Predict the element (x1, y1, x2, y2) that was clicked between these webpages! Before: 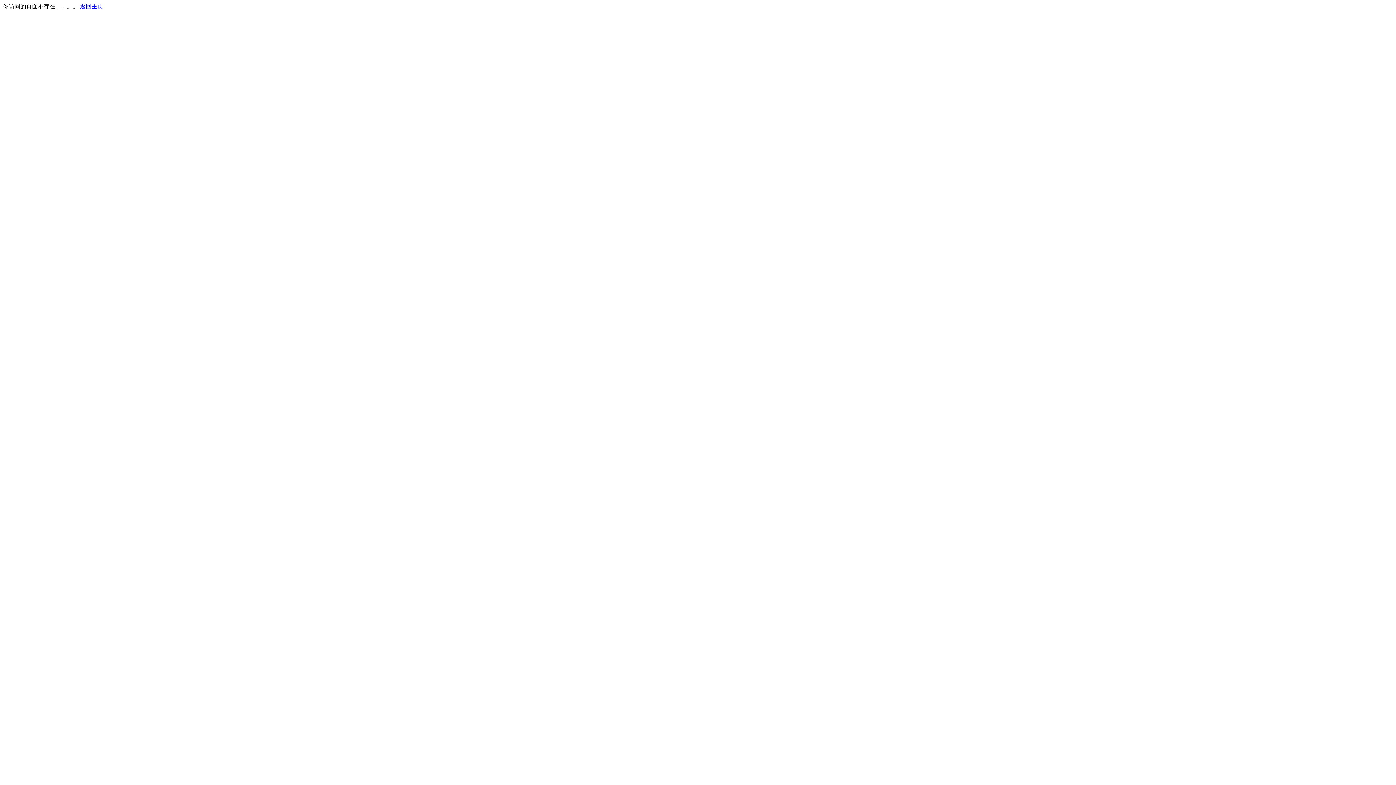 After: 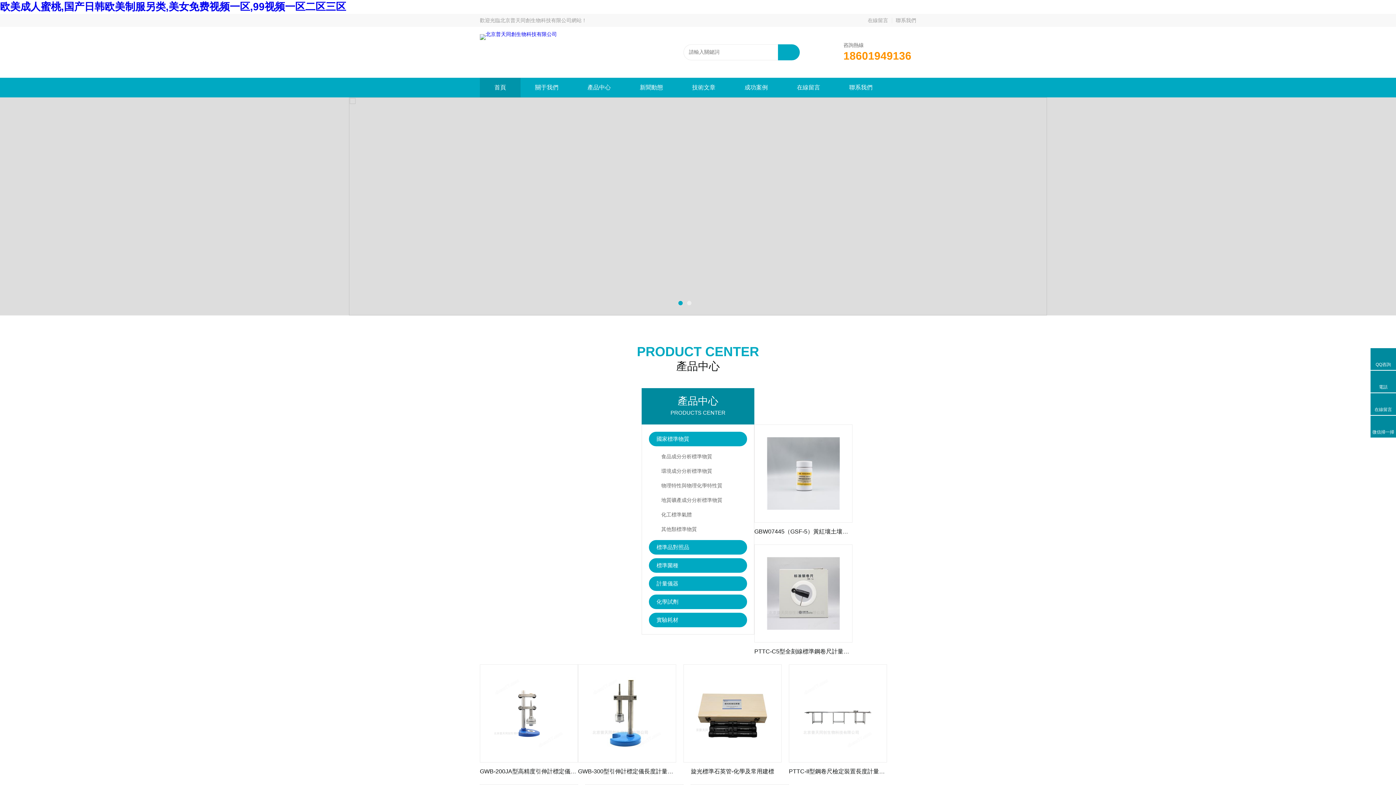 Action: label: 返回主页 bbox: (80, 3, 103, 9)